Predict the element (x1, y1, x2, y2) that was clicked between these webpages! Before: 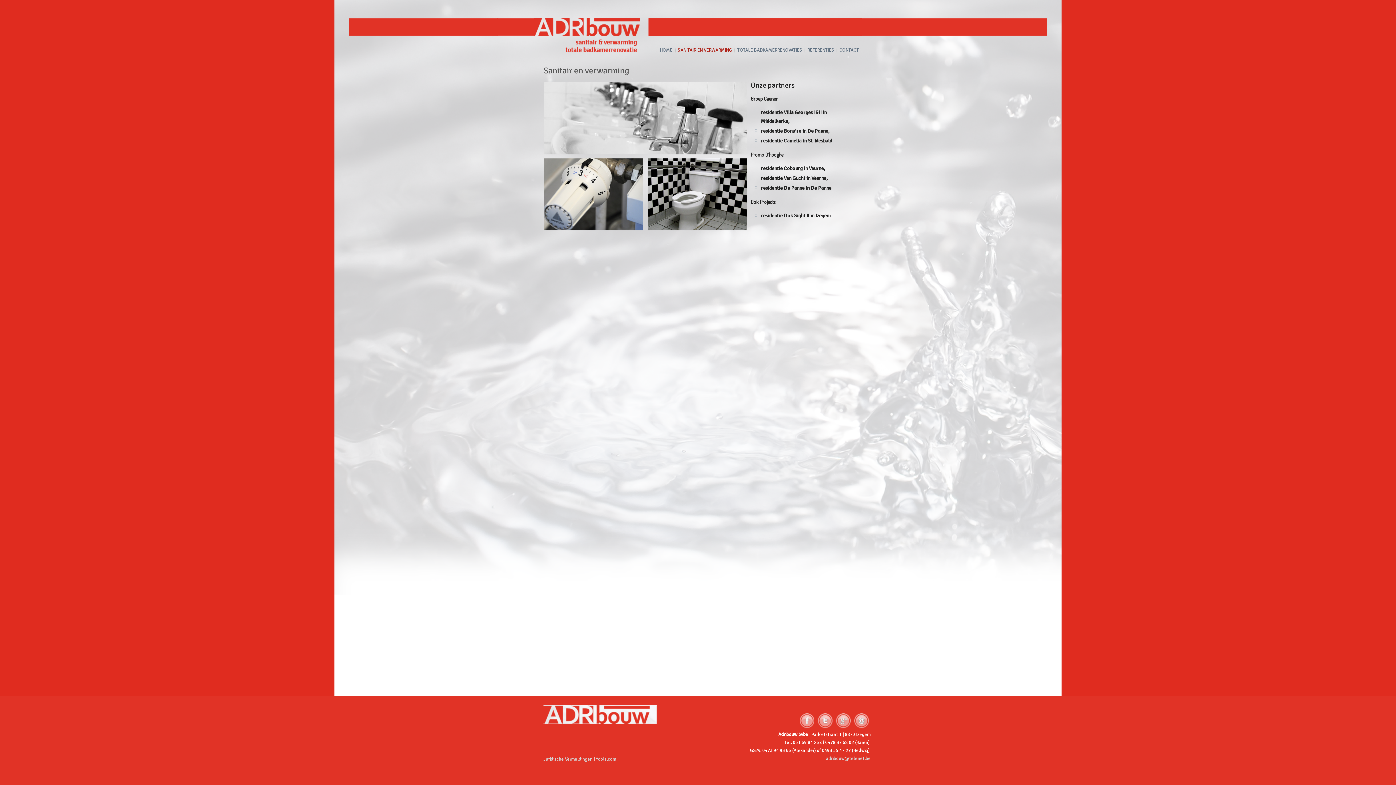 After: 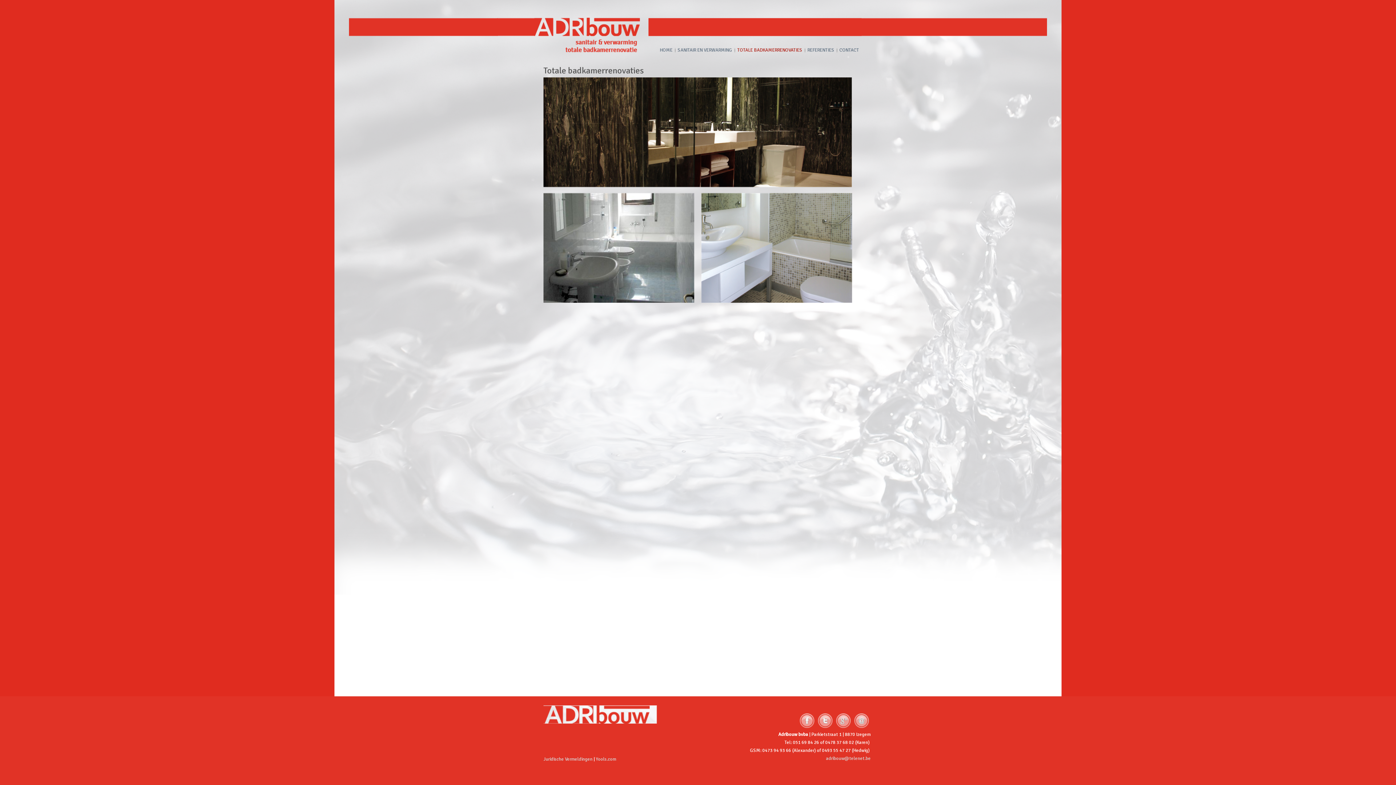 Action: bbox: (735, 45, 804, 54) label: TOTALE BADKAMERRENOVATIES